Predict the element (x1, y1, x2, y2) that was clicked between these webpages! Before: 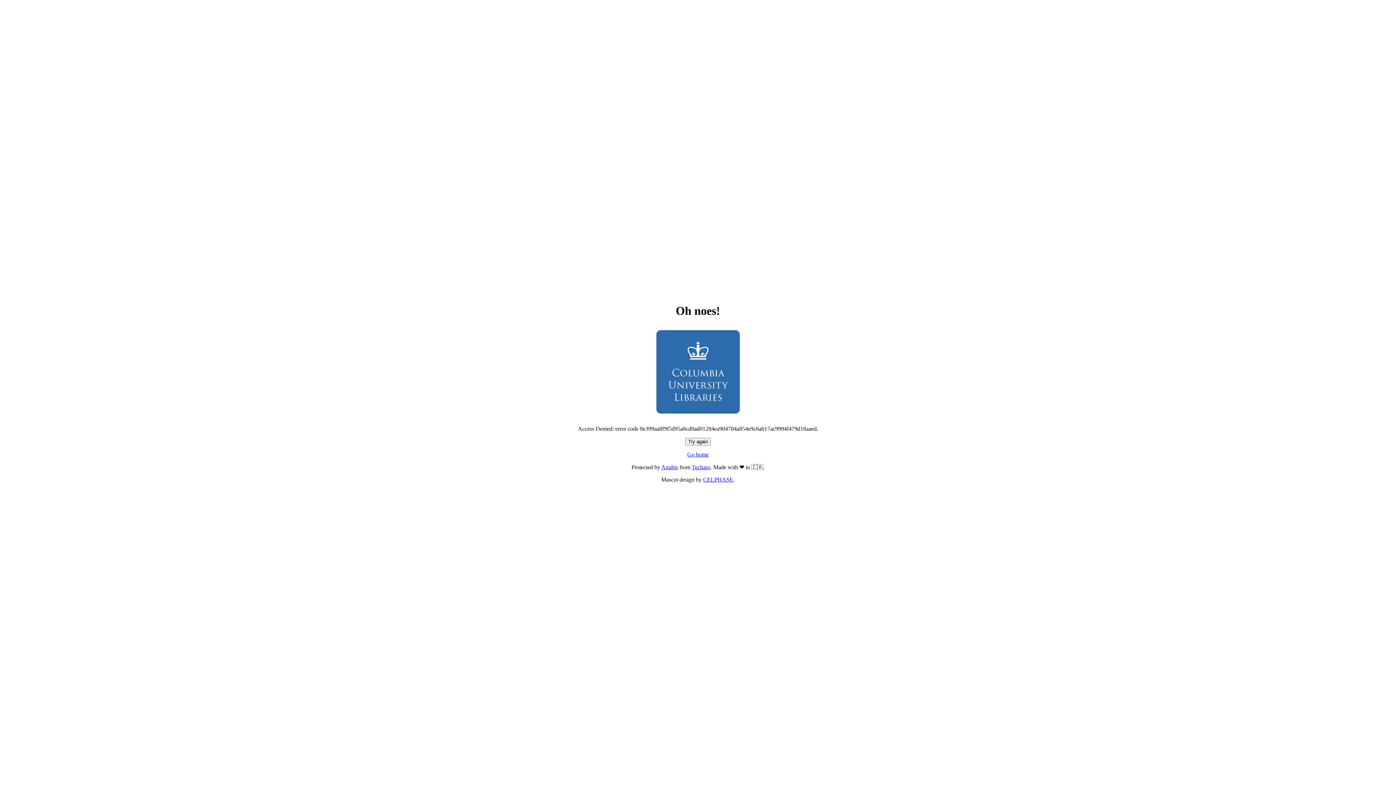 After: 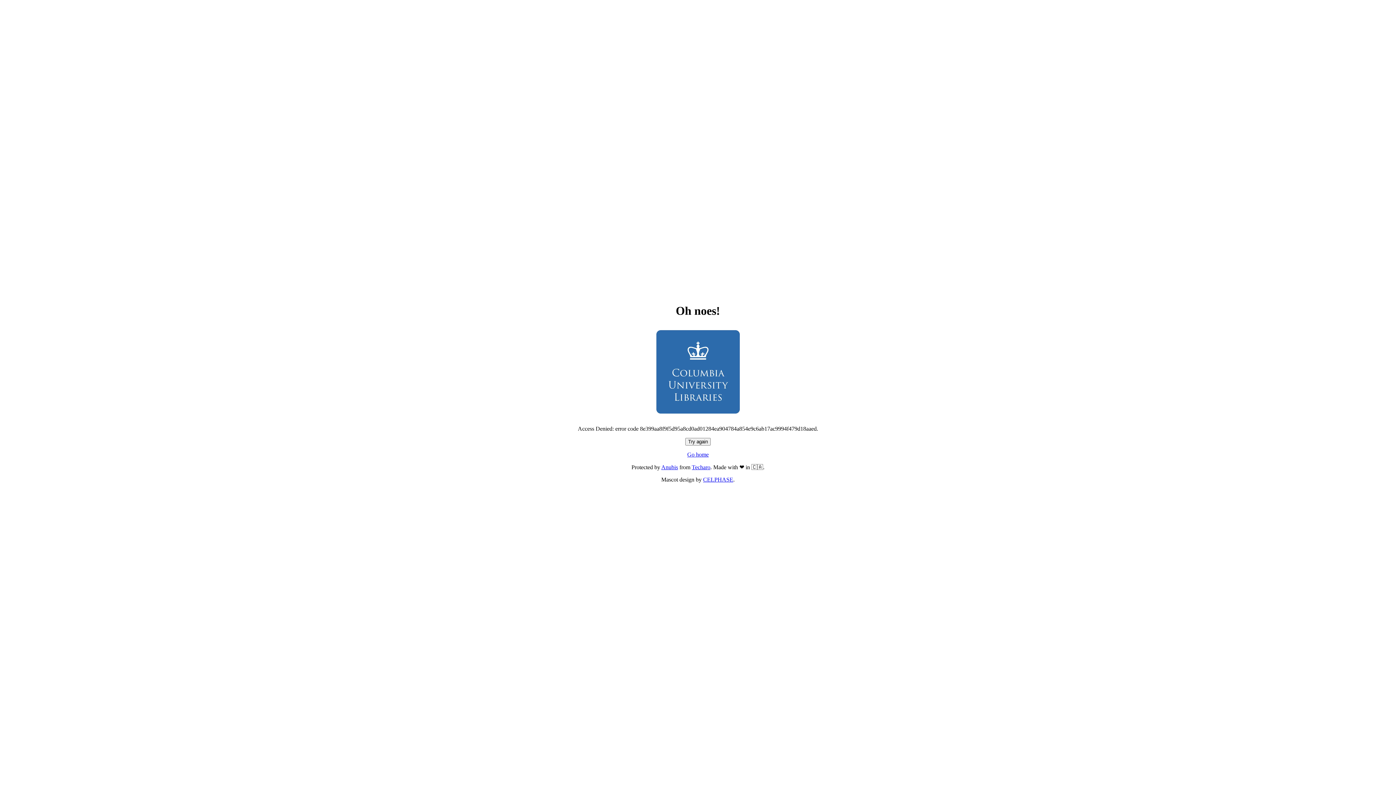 Action: bbox: (687, 451, 708, 457) label: Go home